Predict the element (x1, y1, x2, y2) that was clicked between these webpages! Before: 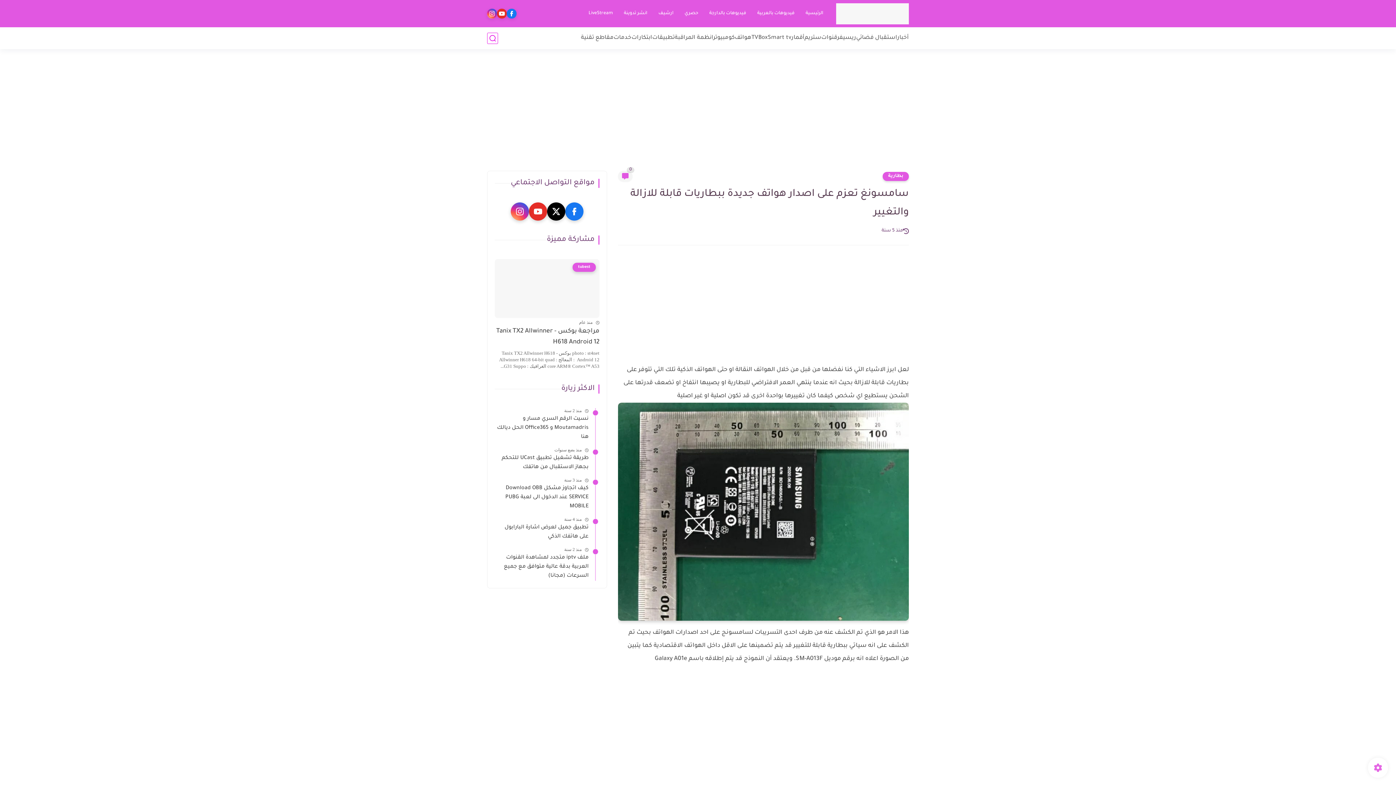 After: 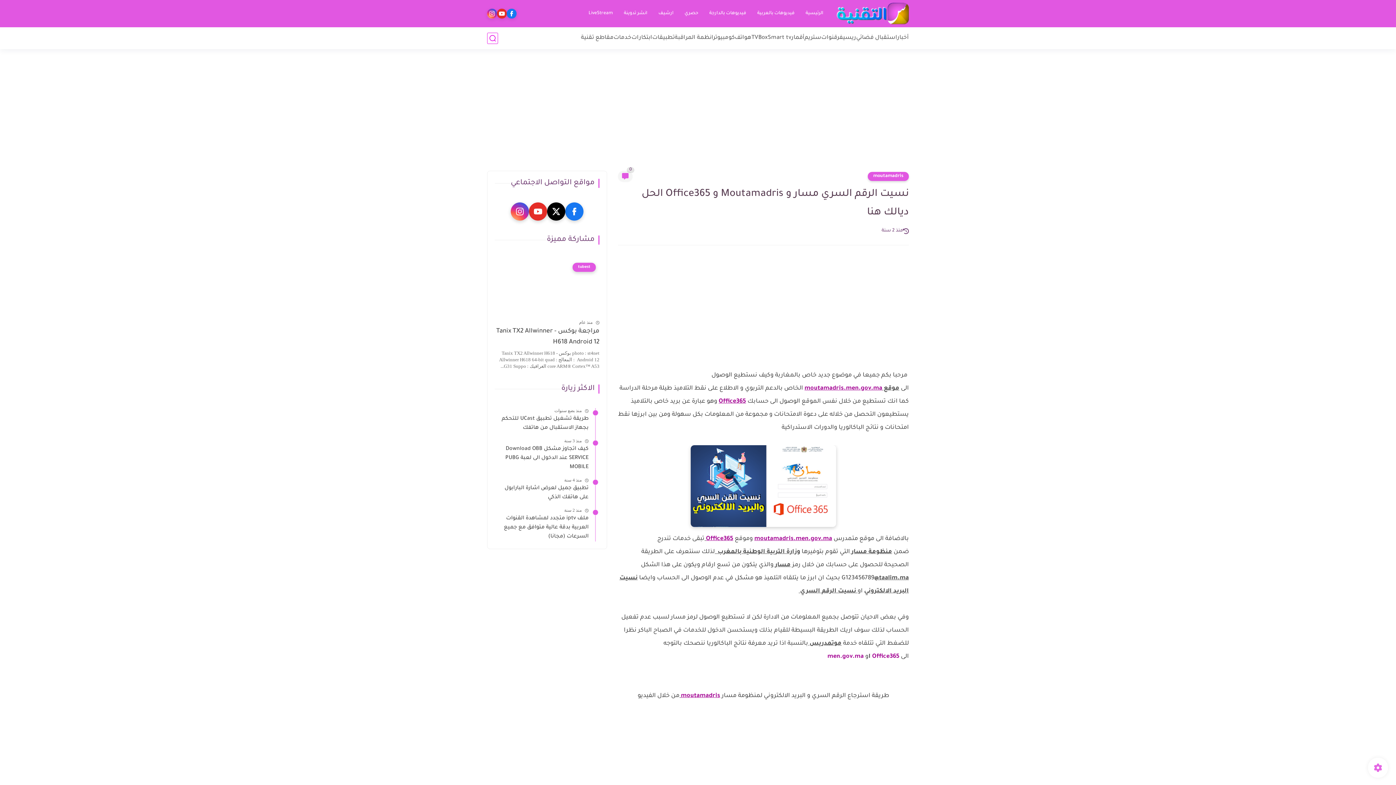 Action: label: نسيت الرقم السري مسار و Moutamadris و Office365 الحل ديالك هنا bbox: (494, 414, 588, 442)